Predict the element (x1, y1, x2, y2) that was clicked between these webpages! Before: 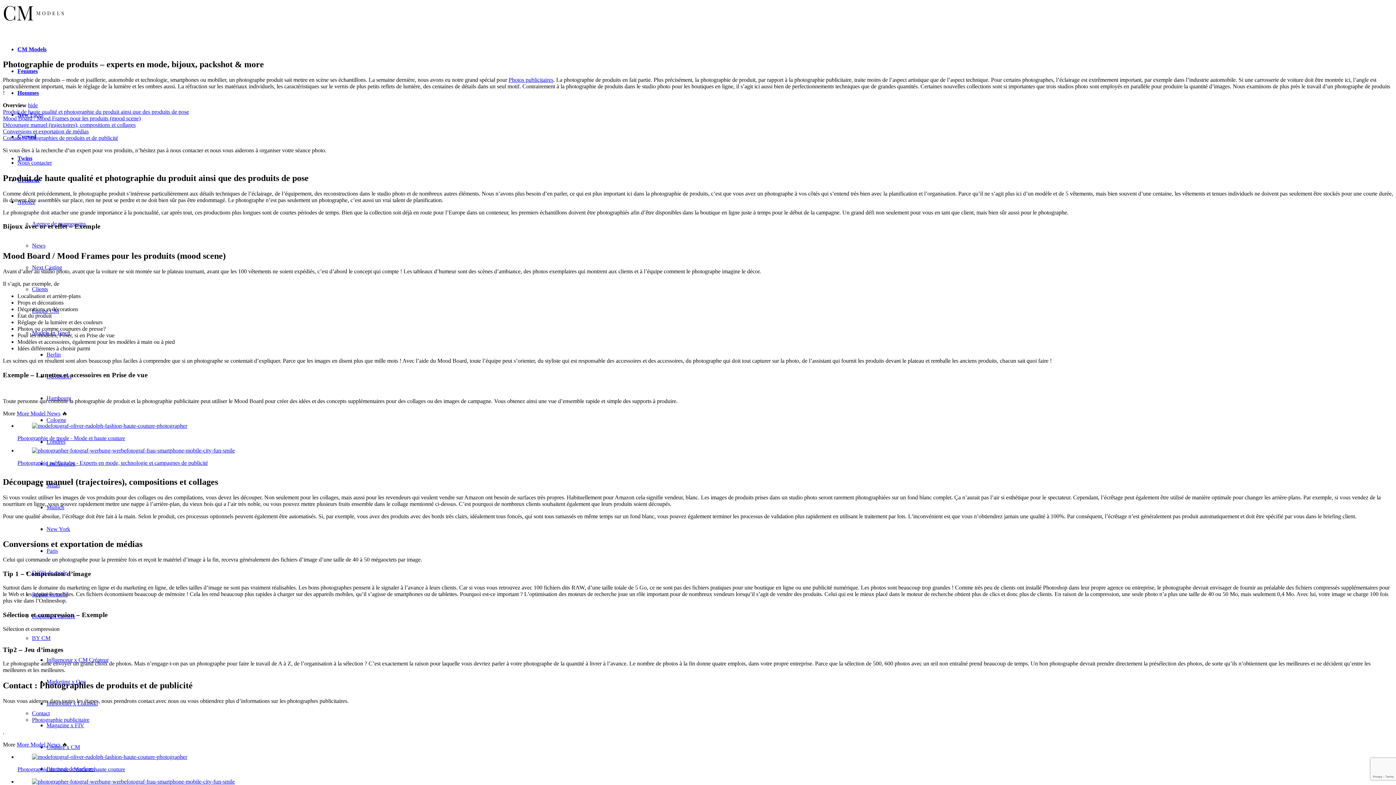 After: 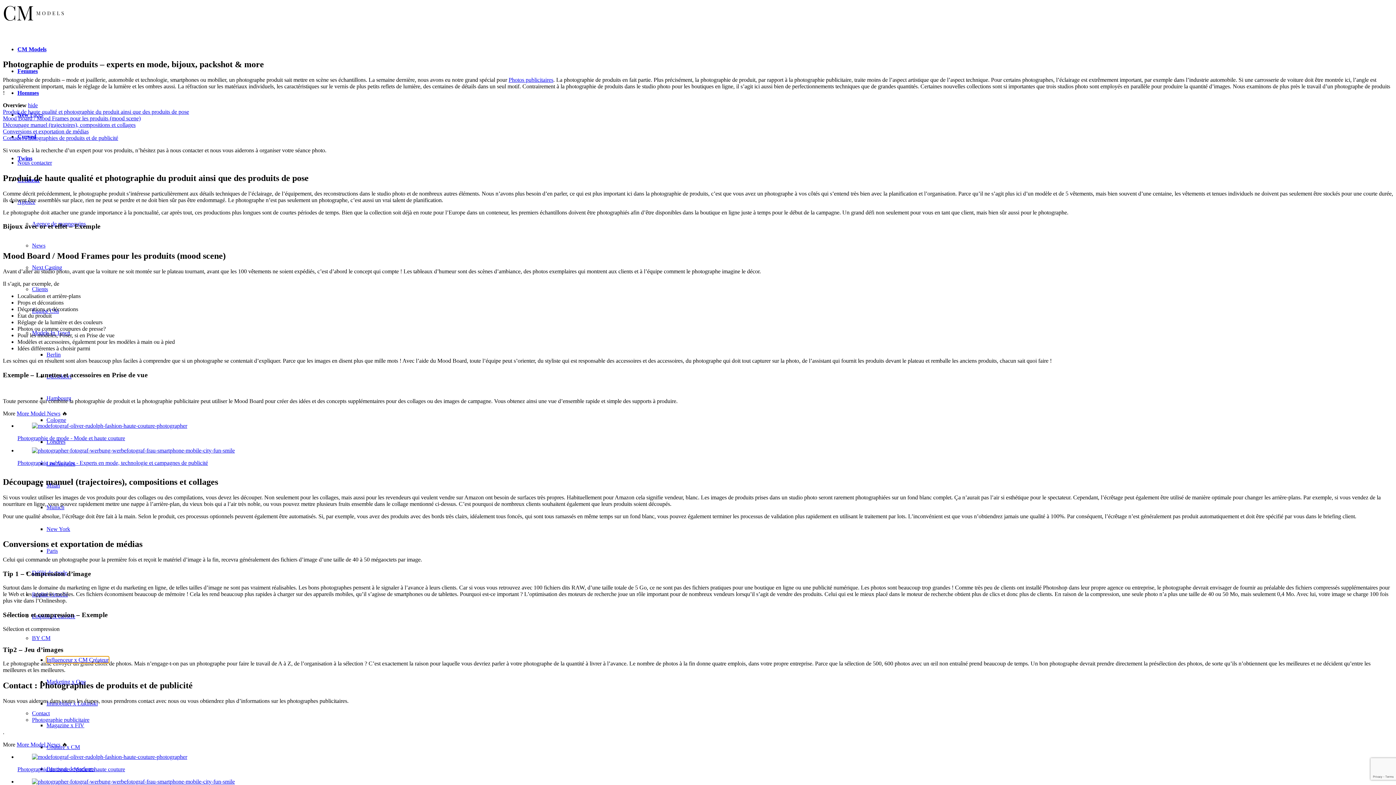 Action: label: Influenceur x CM Créateur bbox: (46, 656, 108, 663)